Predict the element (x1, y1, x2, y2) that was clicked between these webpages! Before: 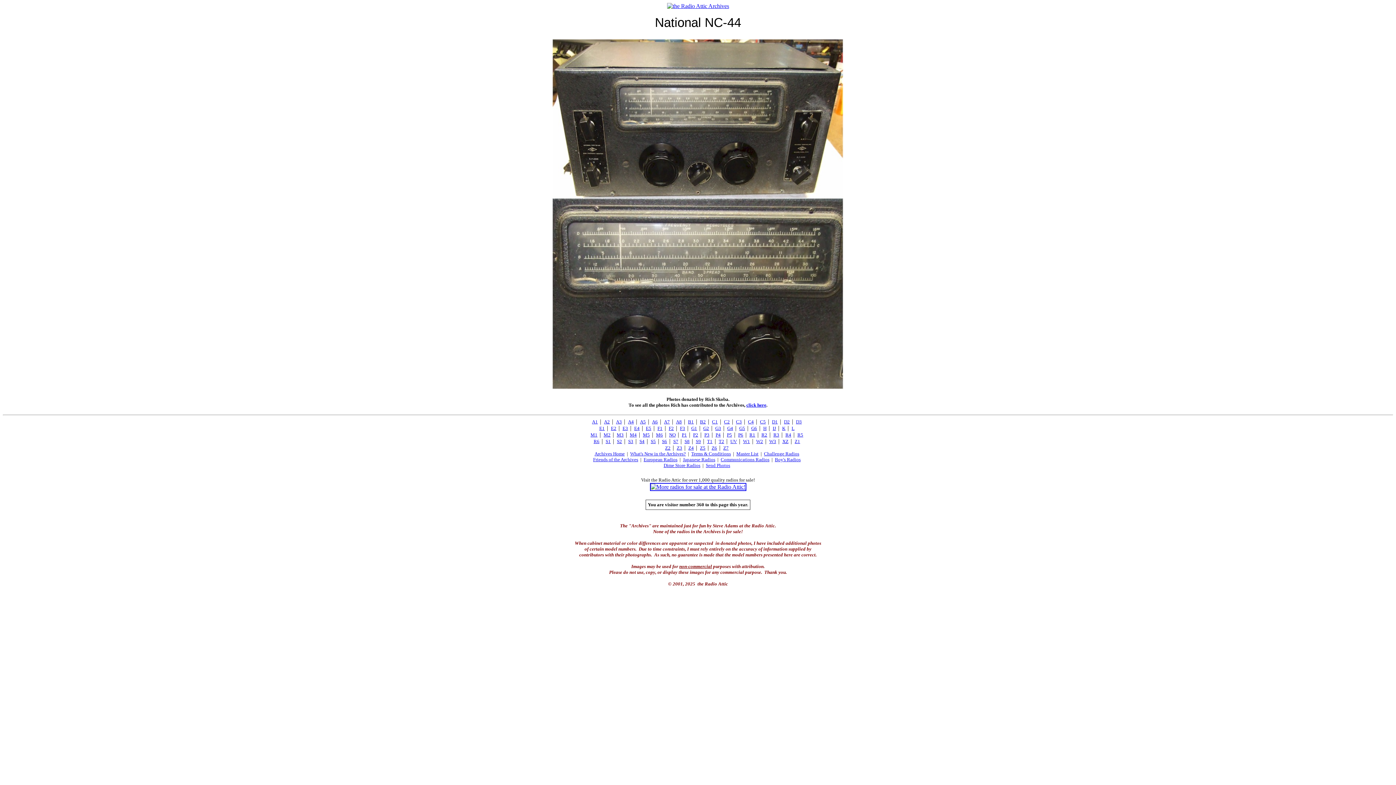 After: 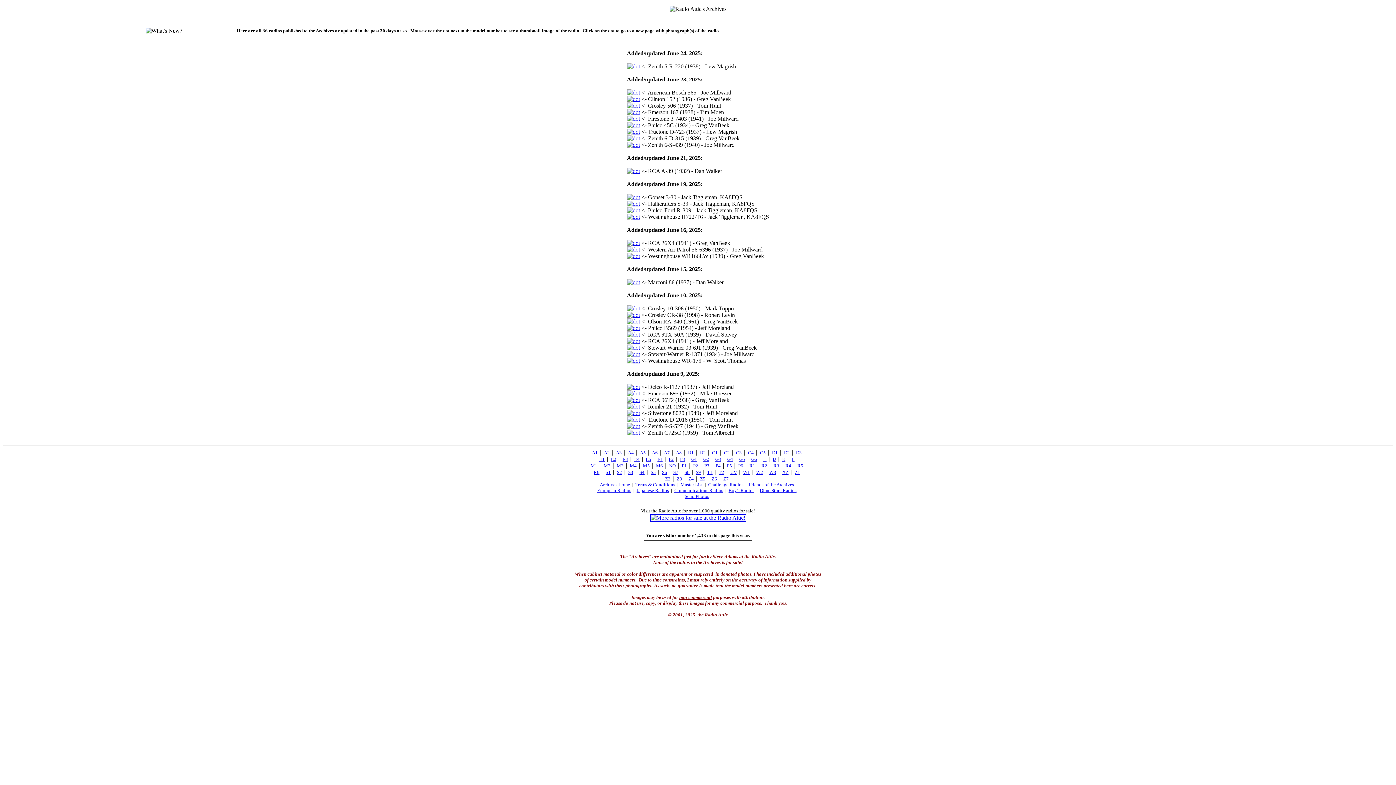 Action: bbox: (630, 451, 686, 456) label: What's New in the Archives?